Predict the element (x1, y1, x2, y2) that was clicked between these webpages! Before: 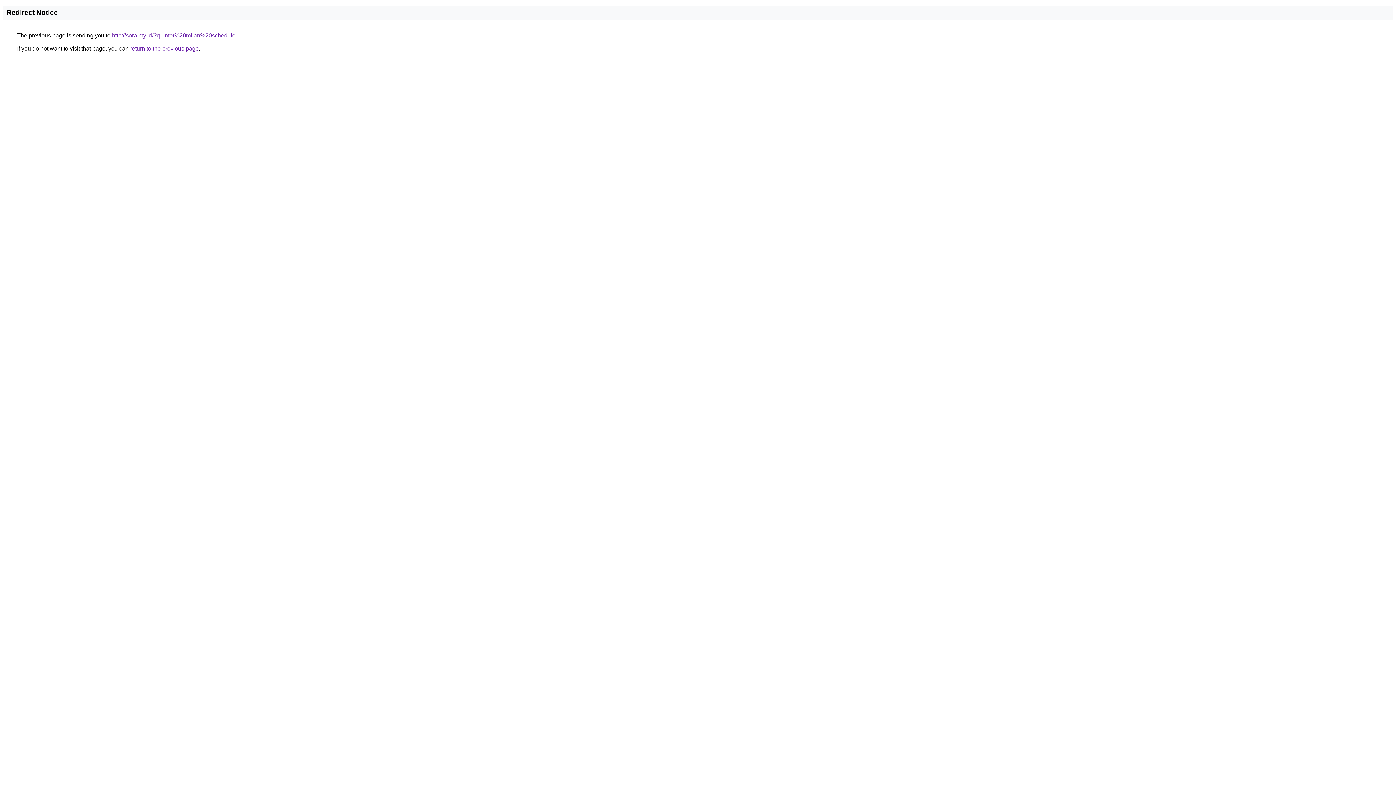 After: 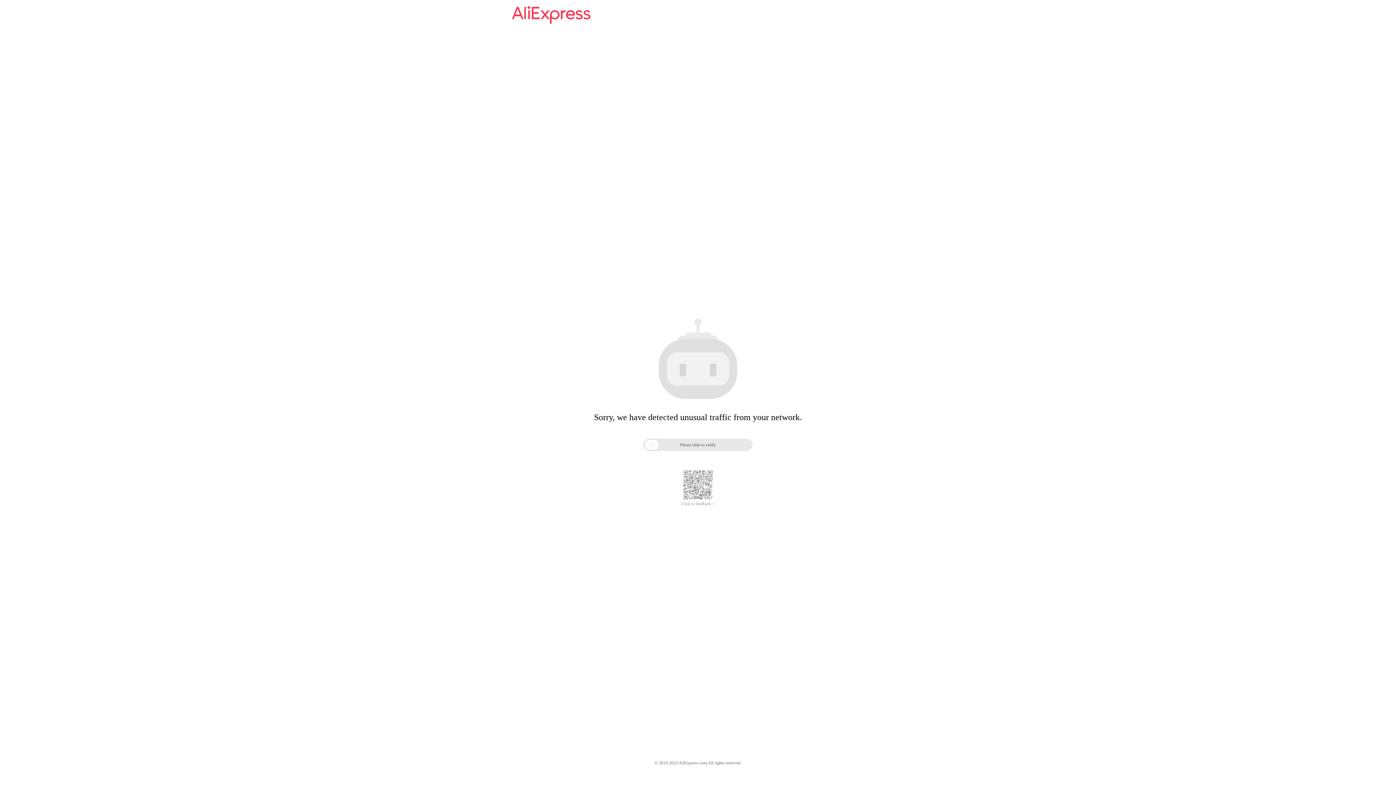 Action: bbox: (112, 32, 235, 38) label: http://sora.my.id/?q=inter%20milan%20schedule